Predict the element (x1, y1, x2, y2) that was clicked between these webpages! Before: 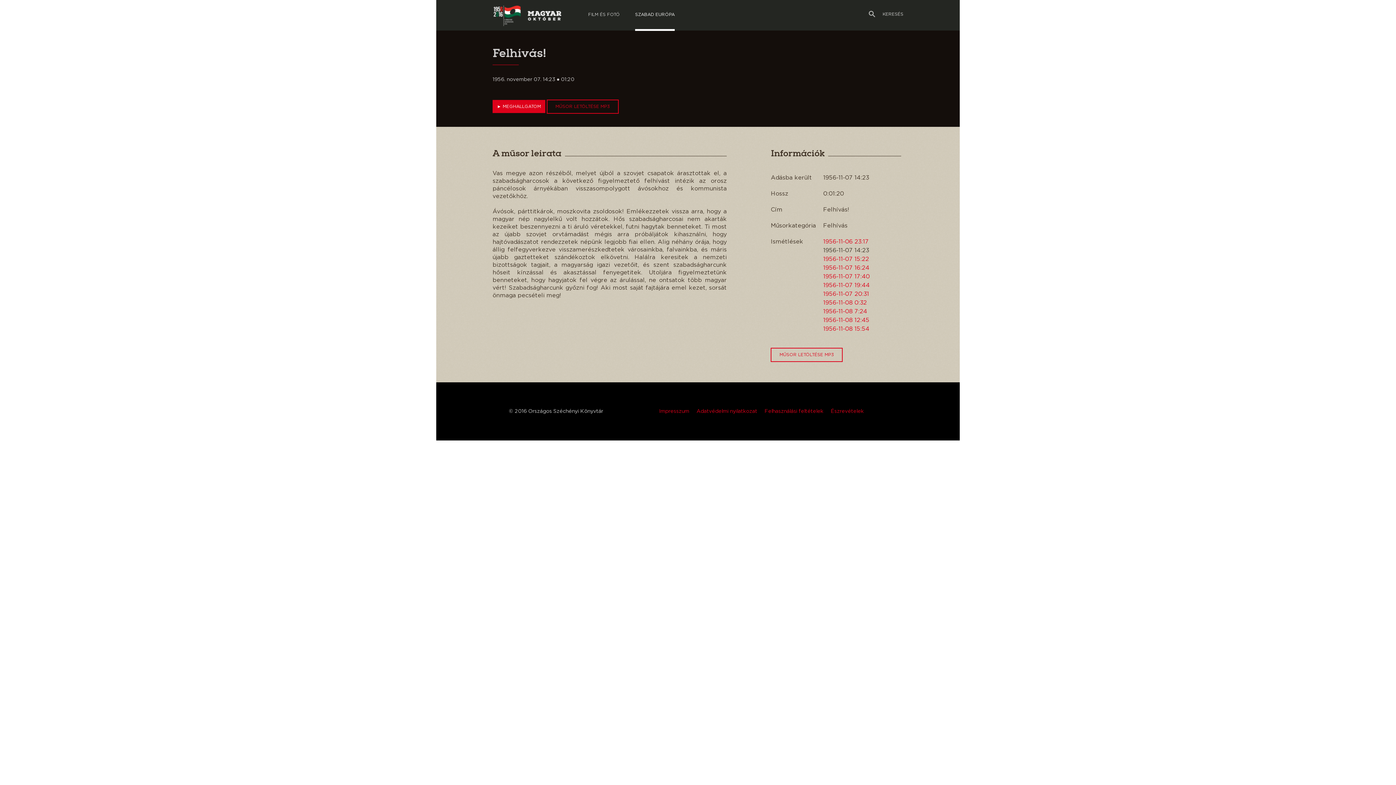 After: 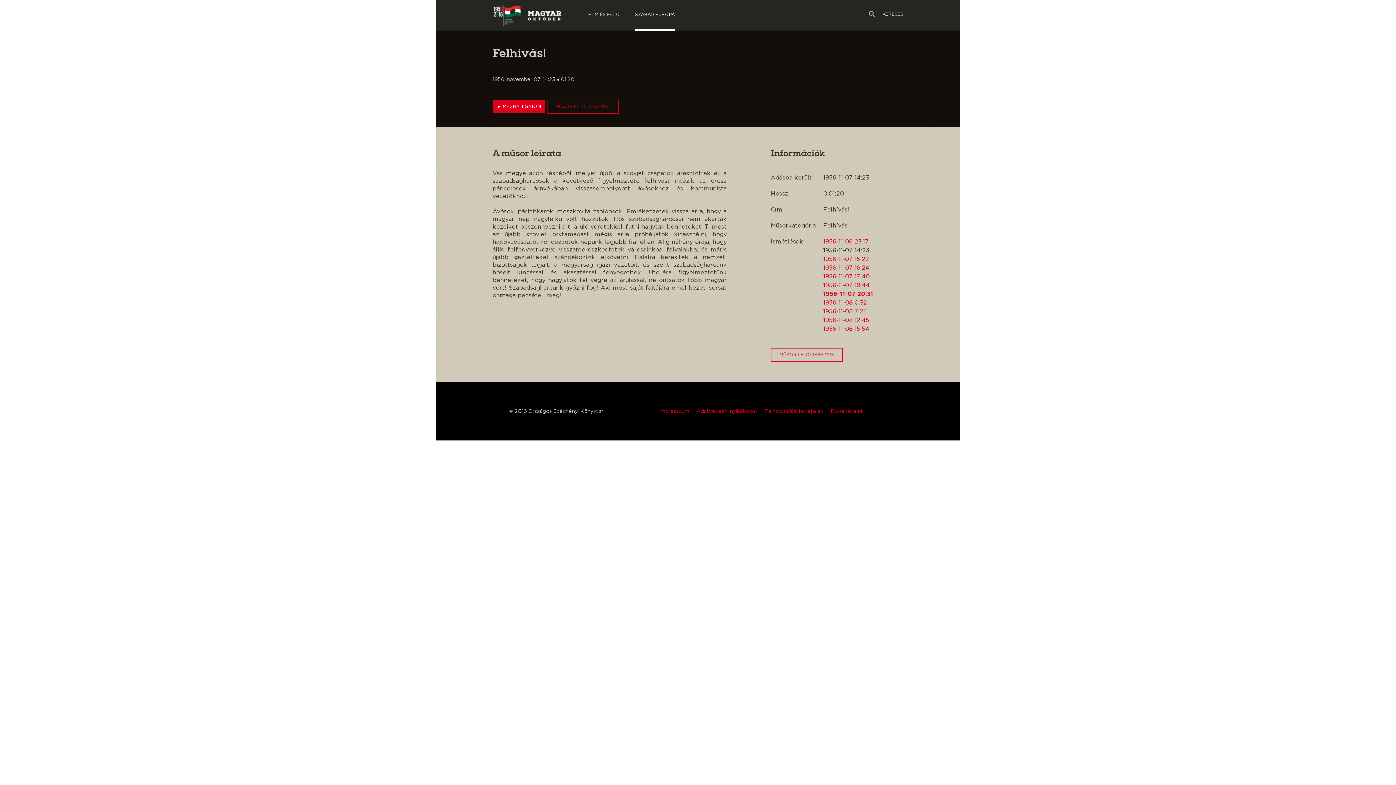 Action: label: 1956-11-07 20:31 bbox: (823, 291, 869, 297)